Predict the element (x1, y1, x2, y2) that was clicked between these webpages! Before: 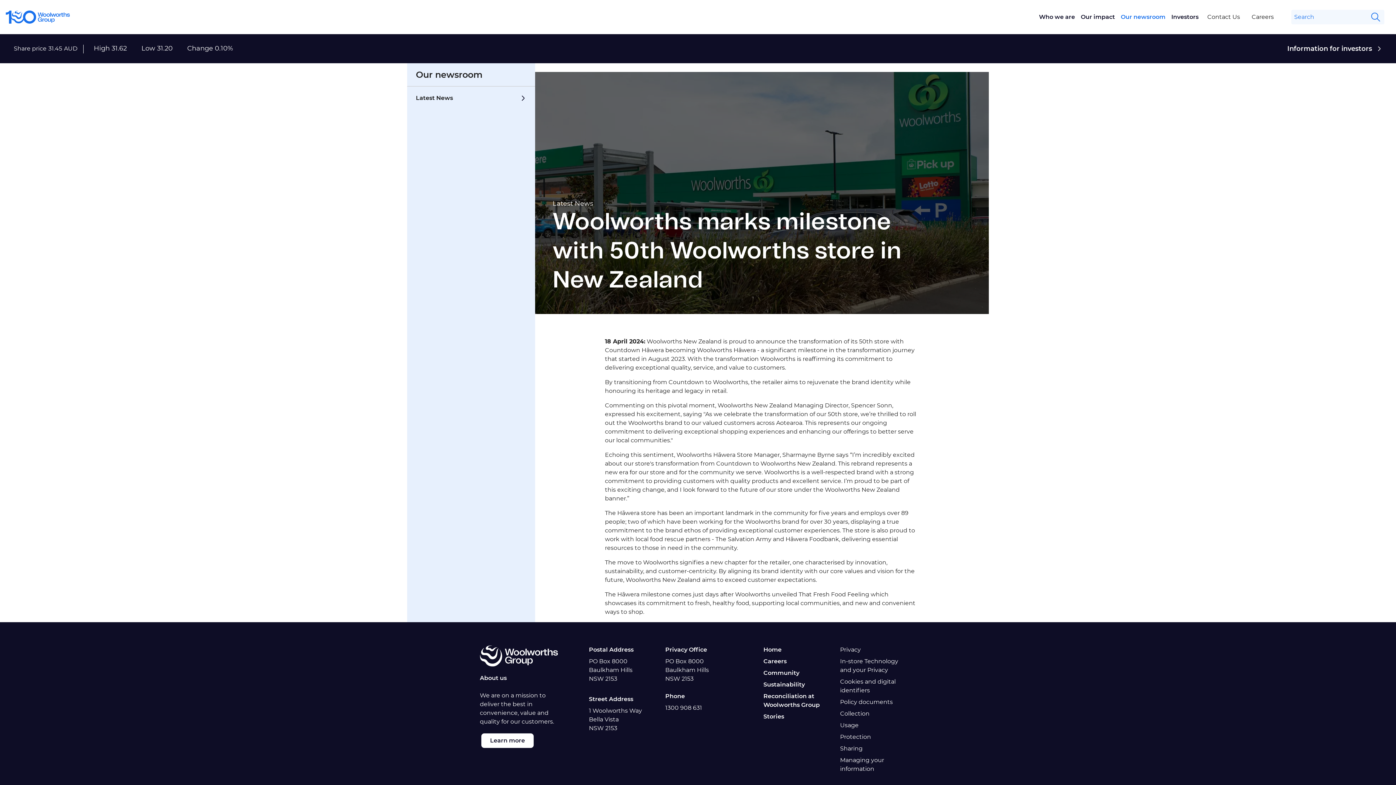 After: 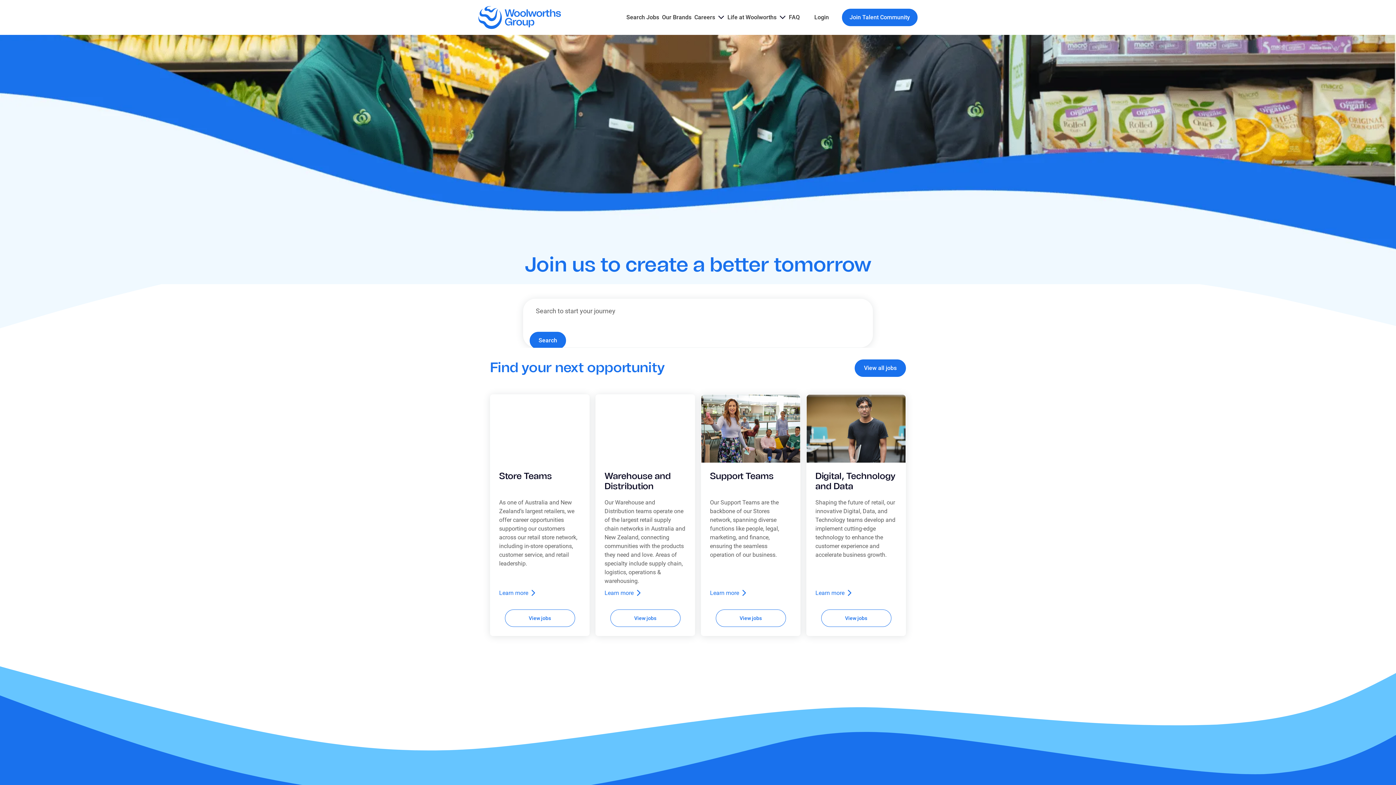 Action: label: Careers bbox: (1252, 12, 1274, 21)